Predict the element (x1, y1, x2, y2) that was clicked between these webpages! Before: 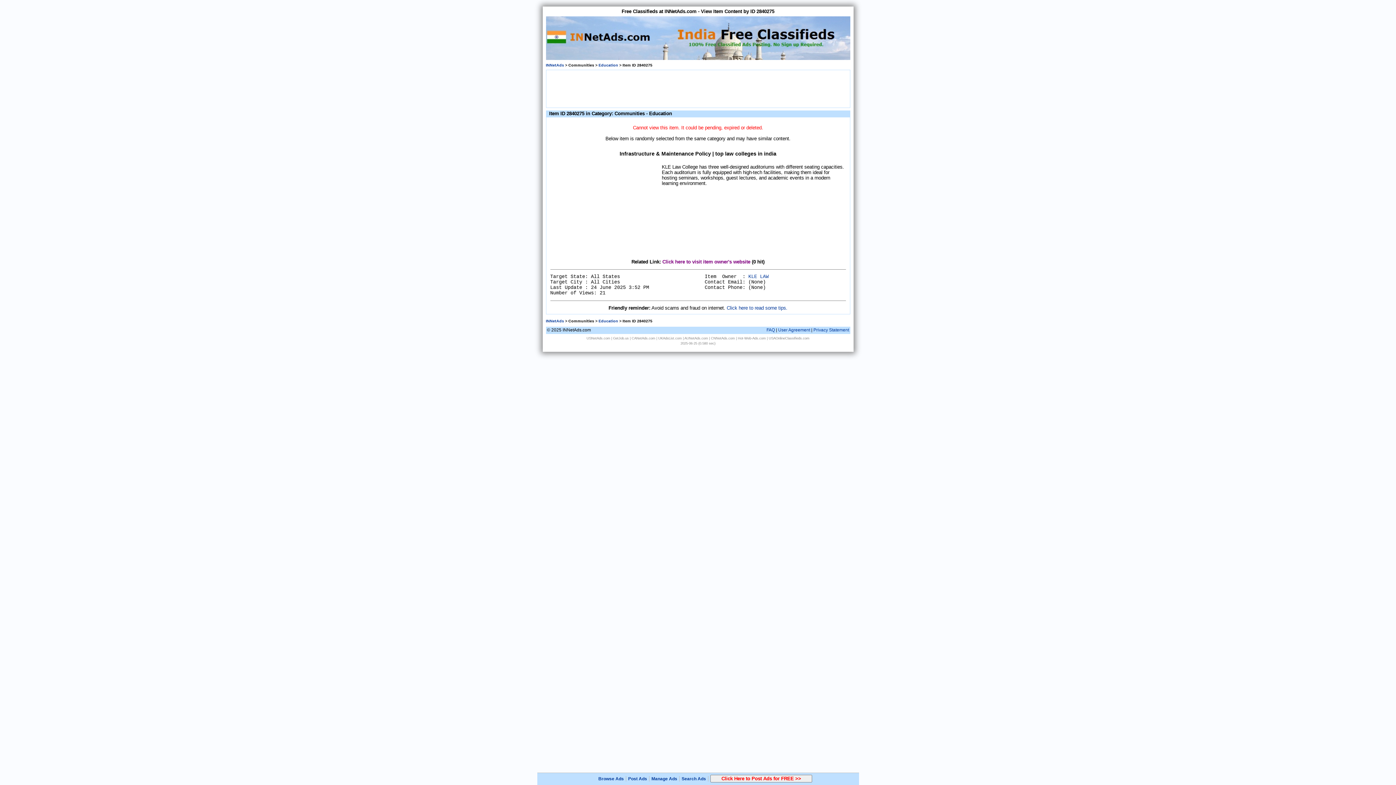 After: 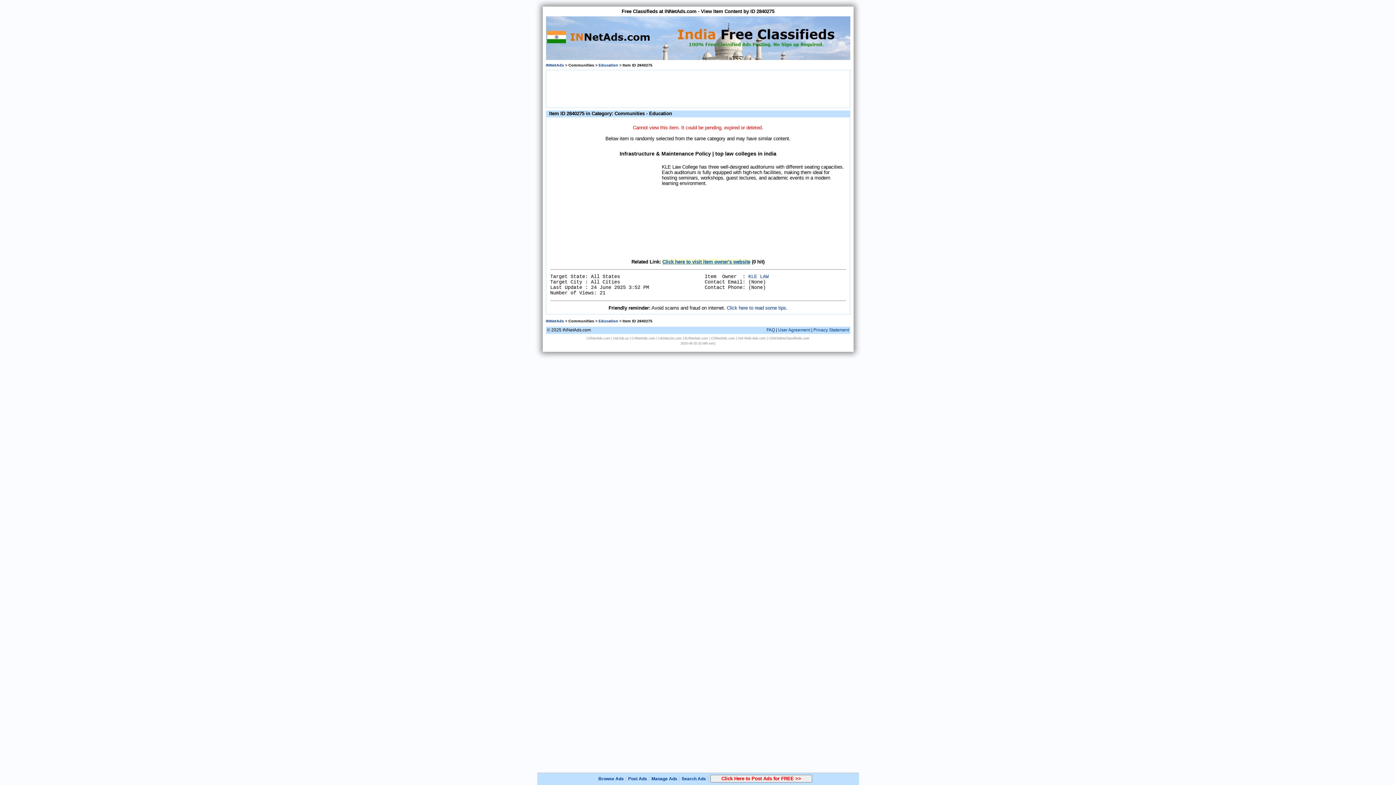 Action: bbox: (662, 259, 750, 264) label: Click here to visit item owner's website